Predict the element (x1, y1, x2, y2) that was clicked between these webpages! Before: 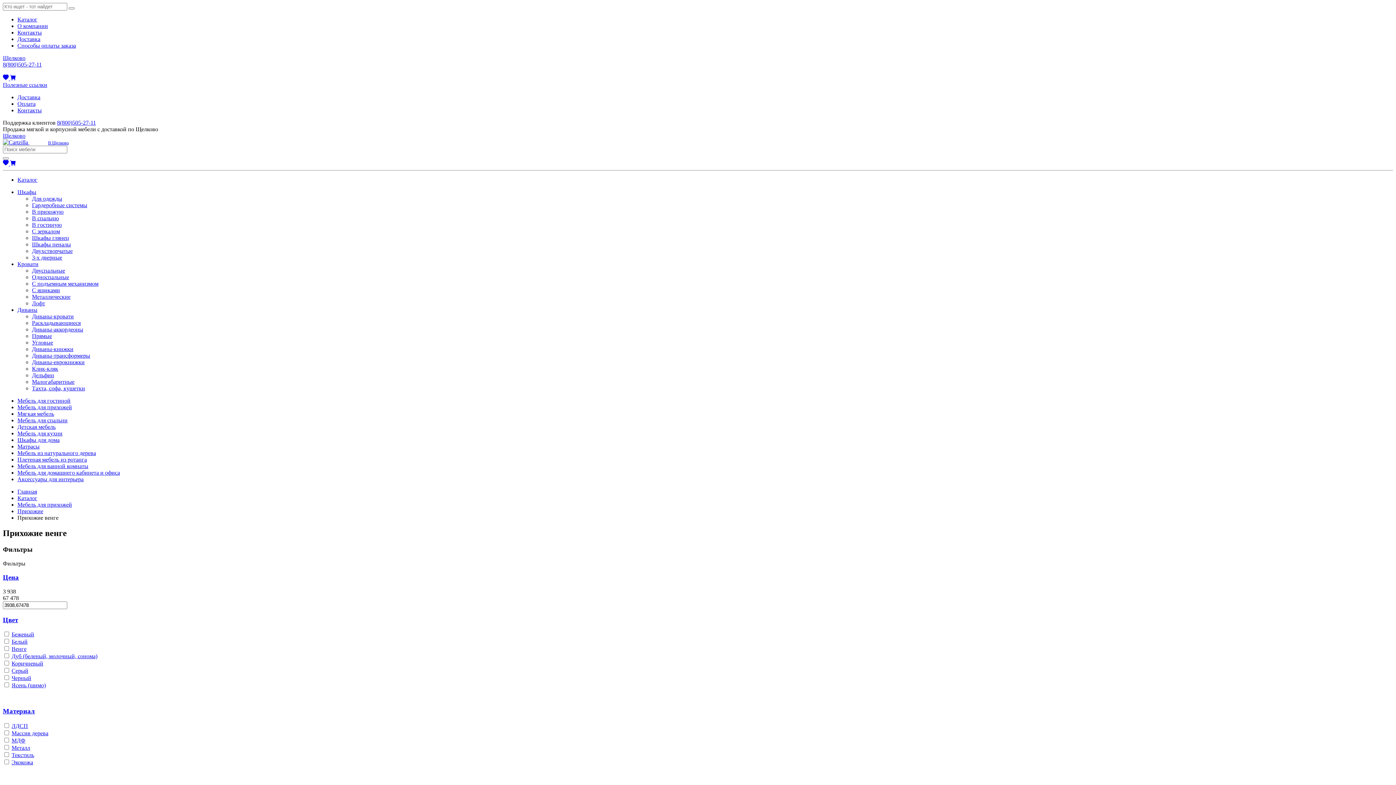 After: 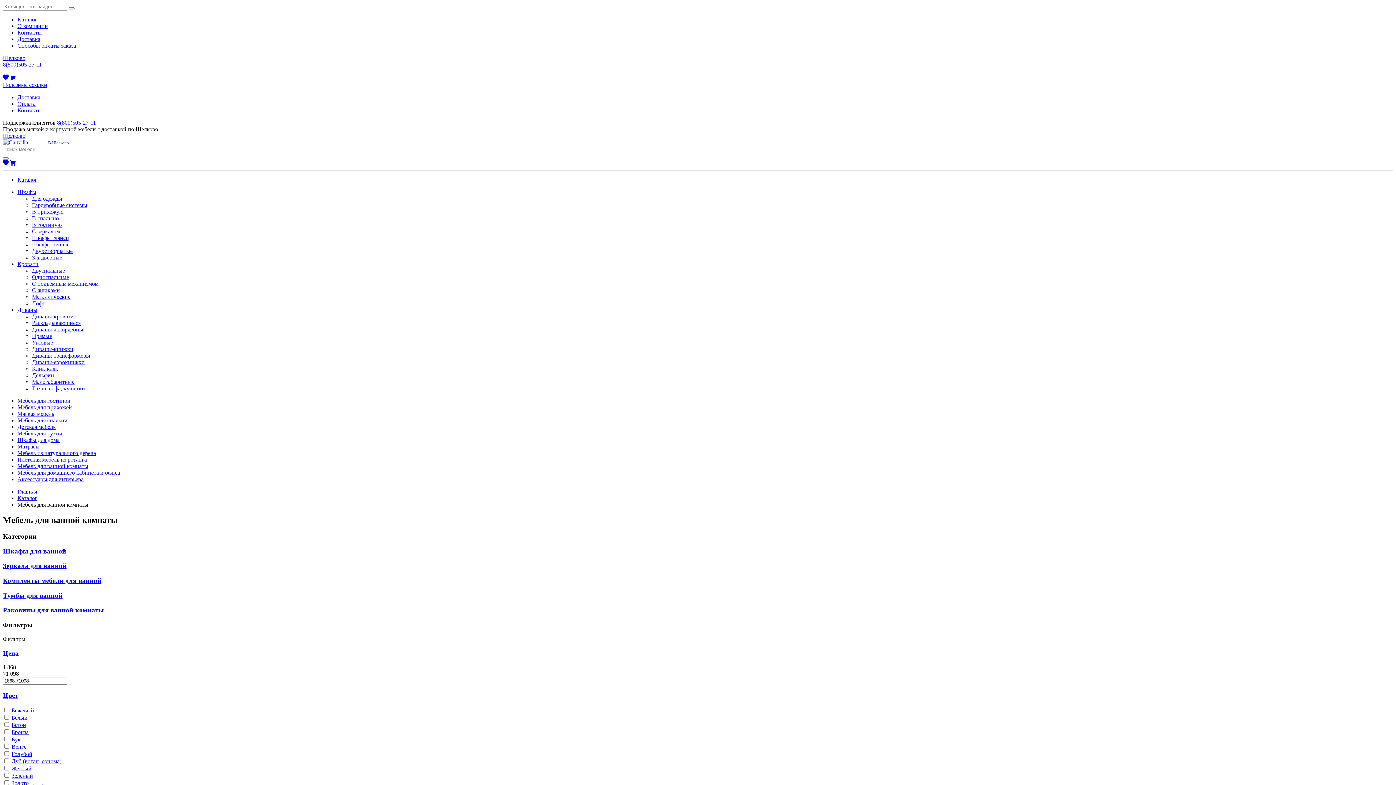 Action: bbox: (17, 463, 88, 469) label: Мебель для ванной комнаты